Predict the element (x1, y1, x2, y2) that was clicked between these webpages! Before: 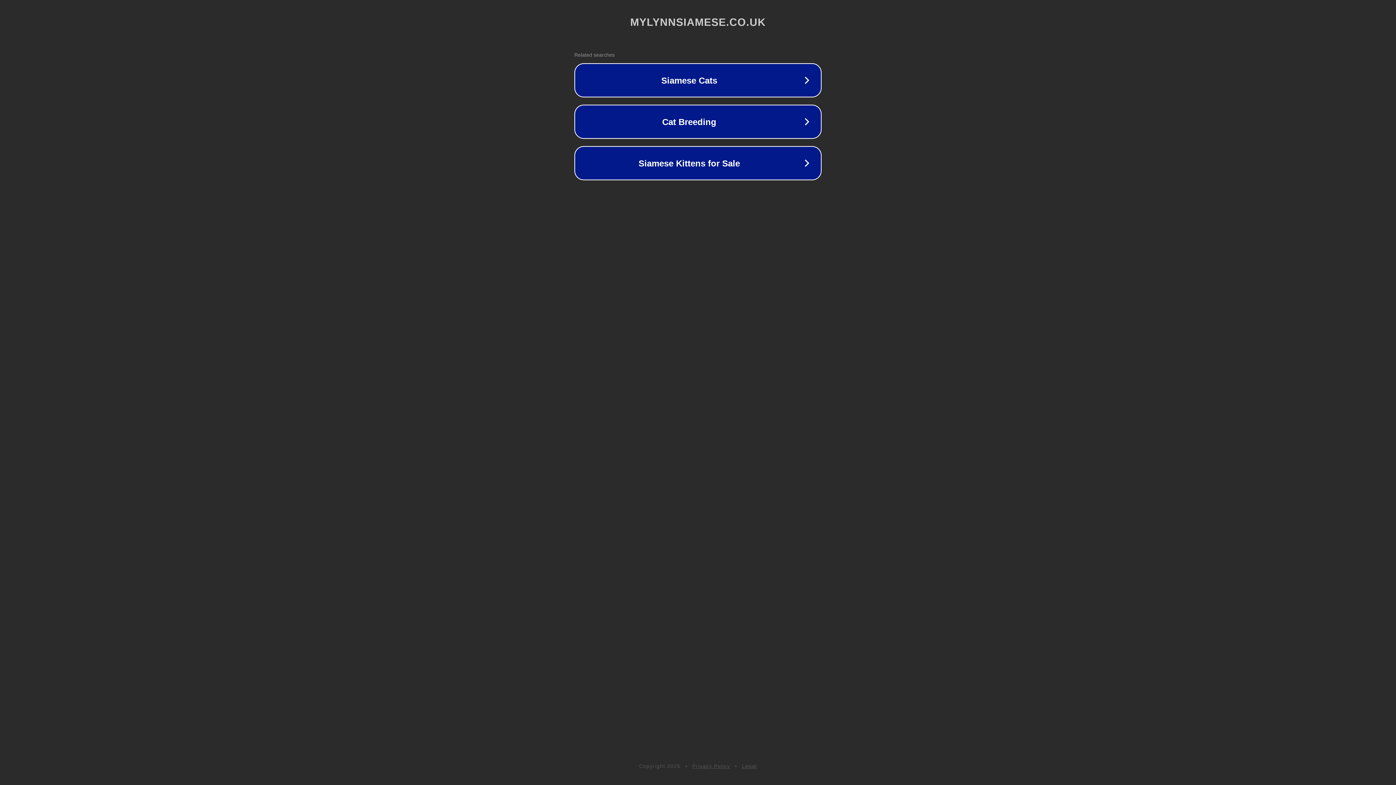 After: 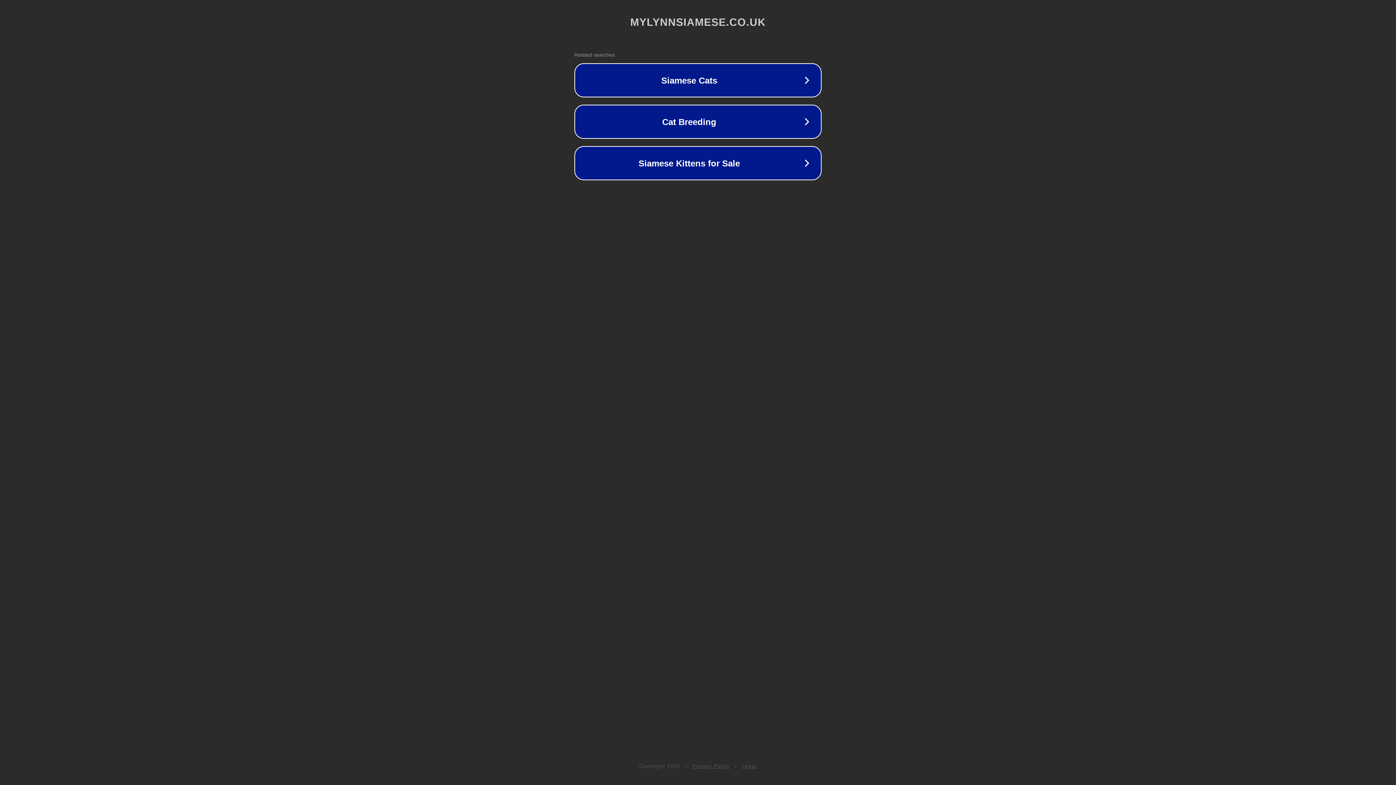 Action: label: Legal bbox: (742, 763, 757, 769)